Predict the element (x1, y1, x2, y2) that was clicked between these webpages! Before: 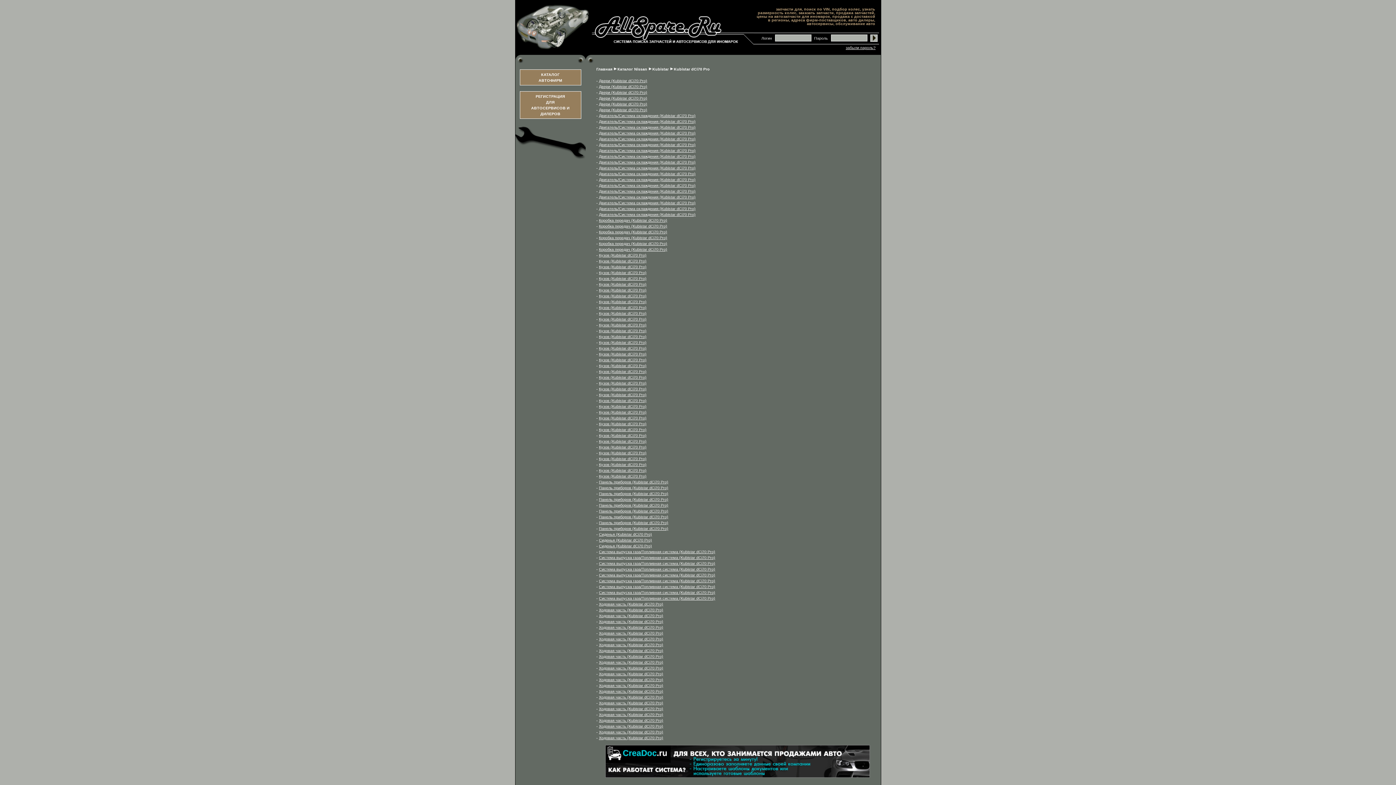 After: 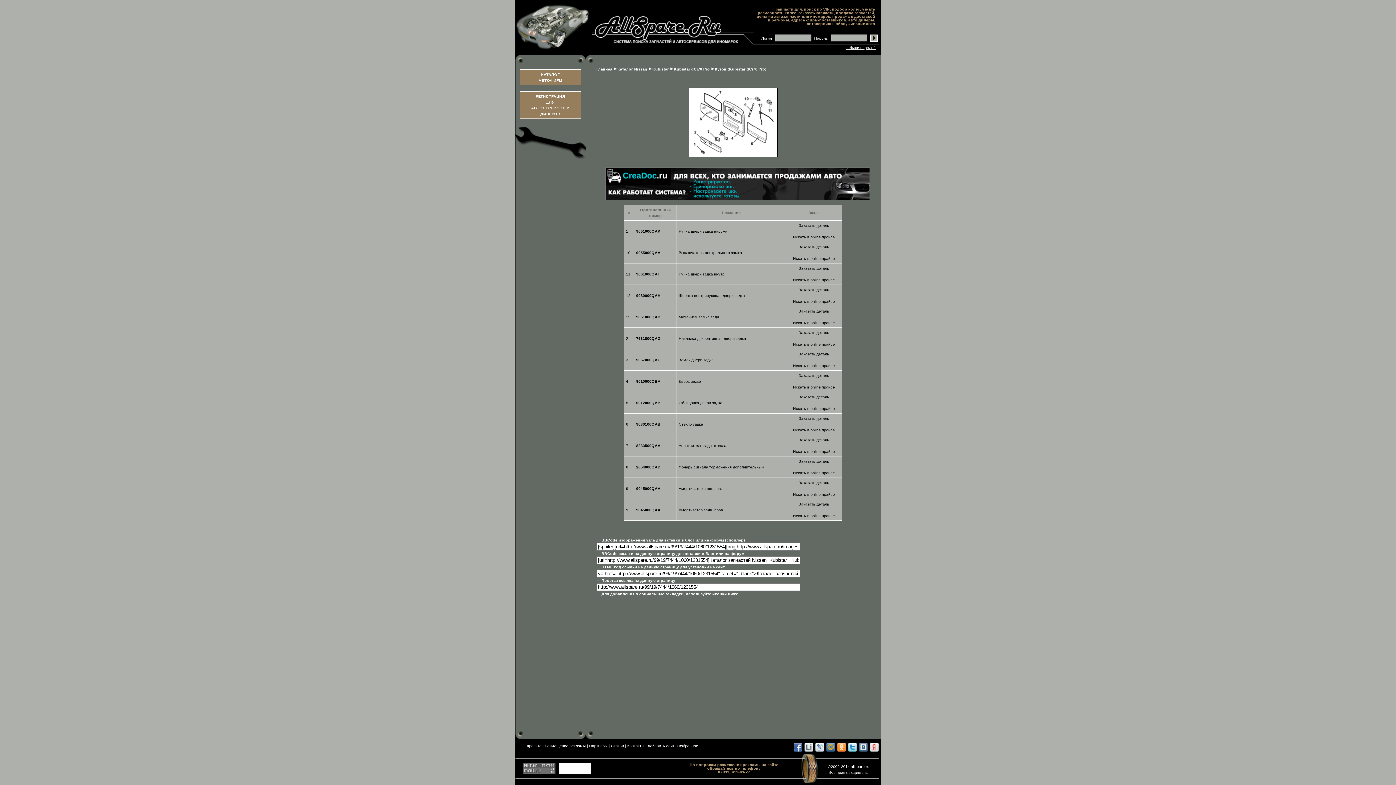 Action: label: Кузов (Kubistar dCi70 Pro) bbox: (599, 433, 646, 437)